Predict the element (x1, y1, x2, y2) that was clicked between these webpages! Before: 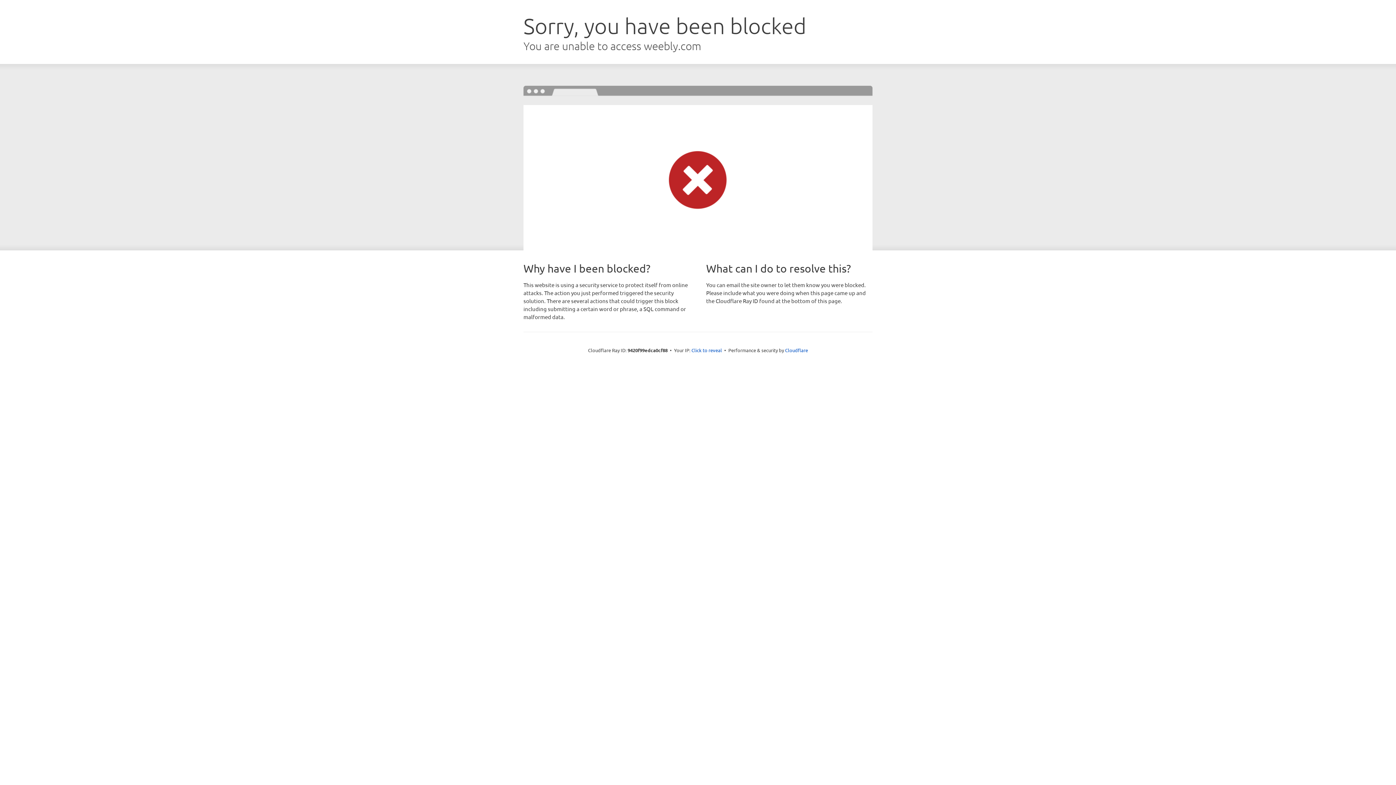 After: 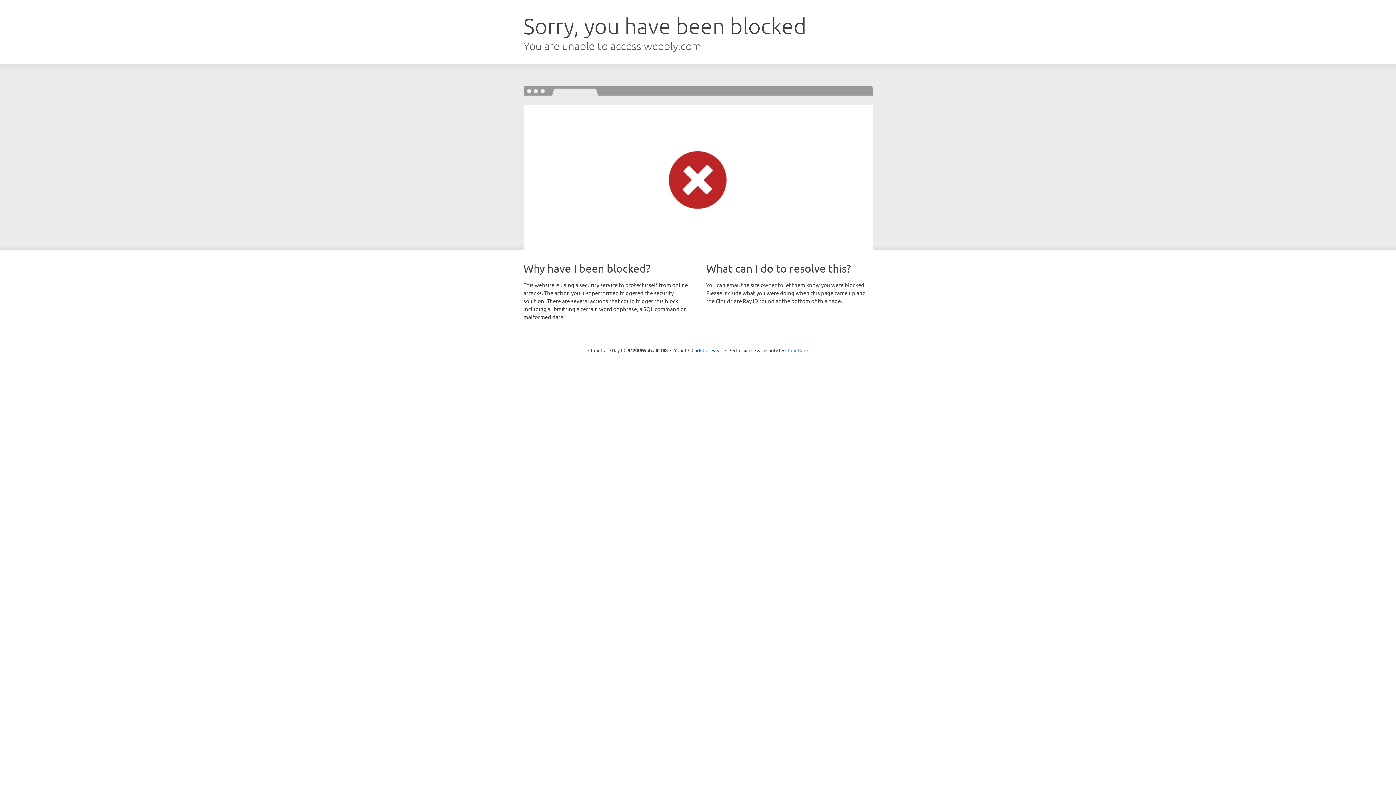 Action: label: Cloudflare bbox: (785, 347, 808, 353)